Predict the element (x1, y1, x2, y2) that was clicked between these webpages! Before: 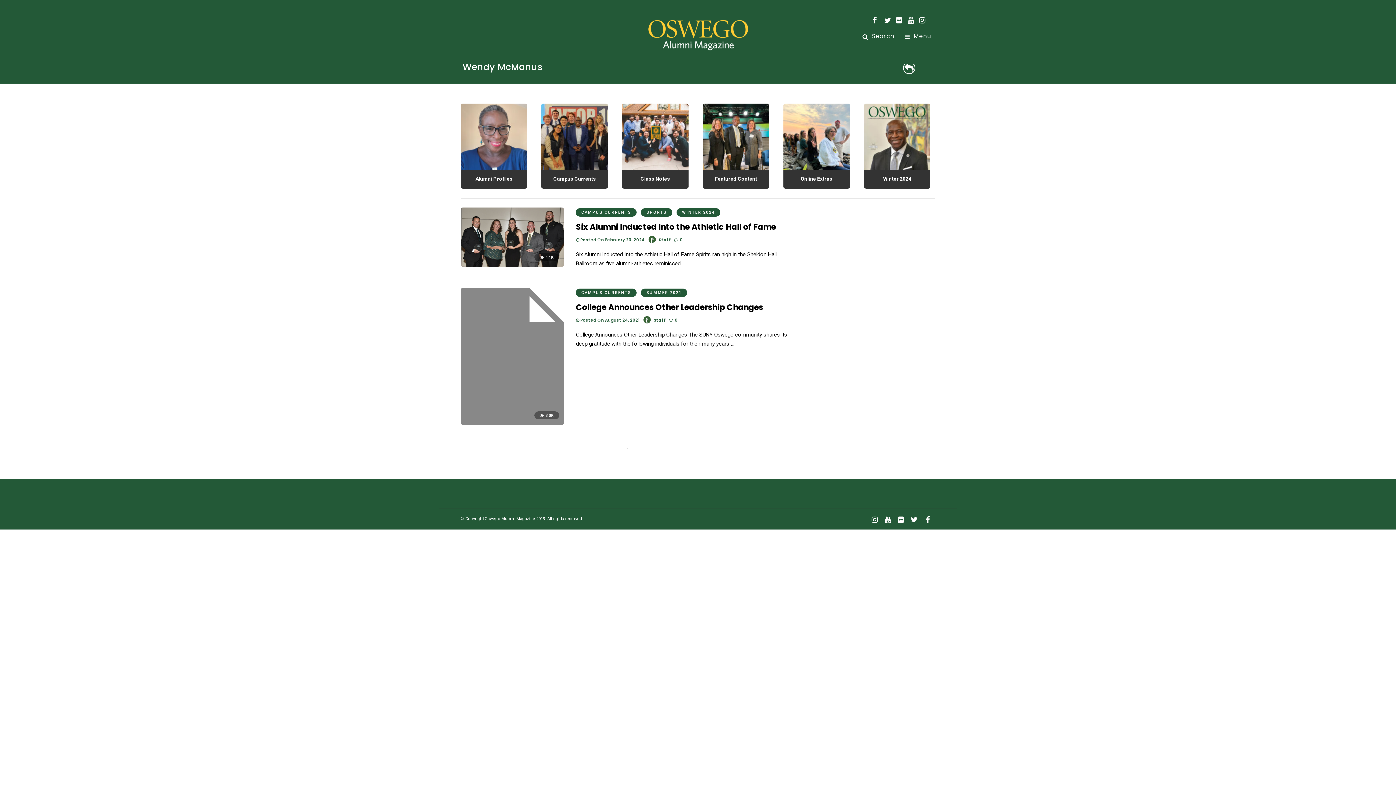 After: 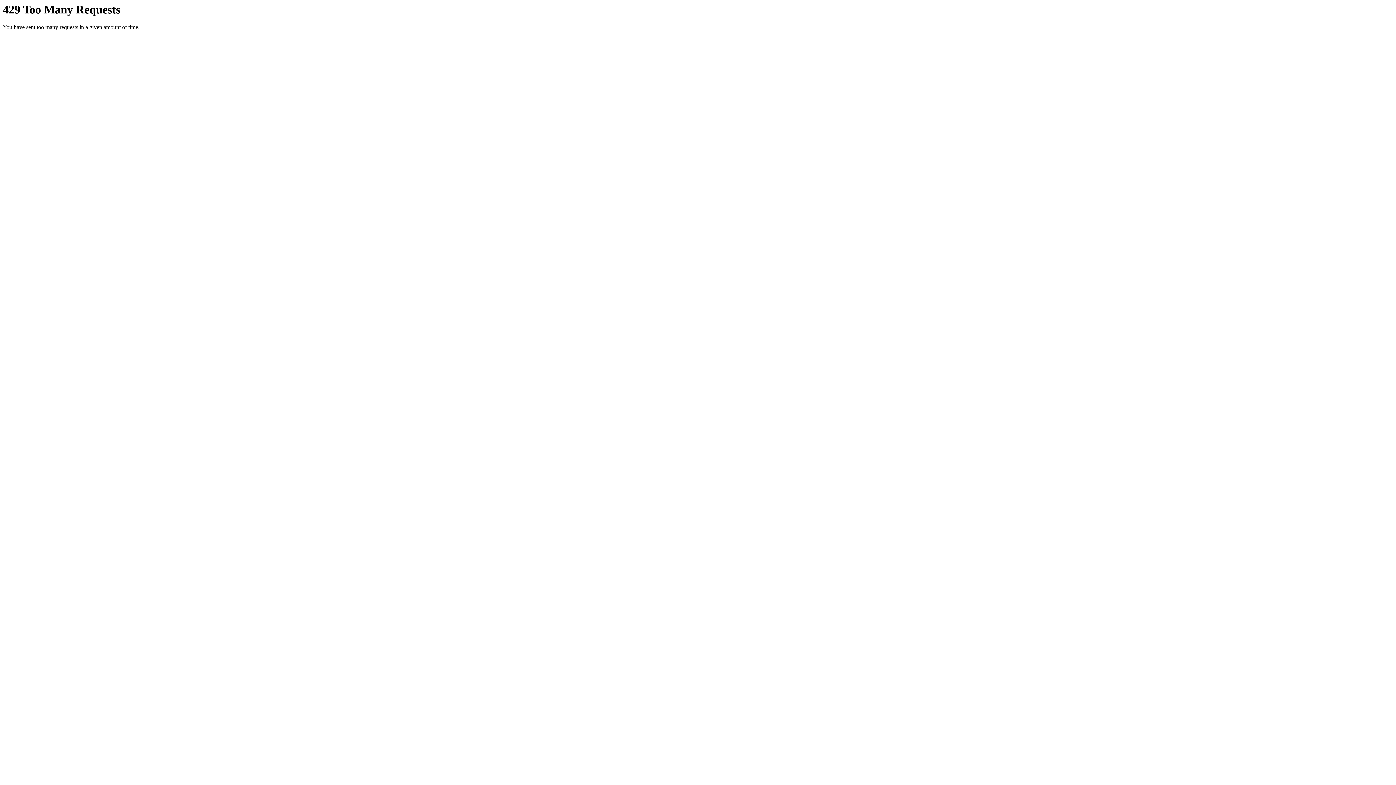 Action: bbox: (891, 9, 907, 29)